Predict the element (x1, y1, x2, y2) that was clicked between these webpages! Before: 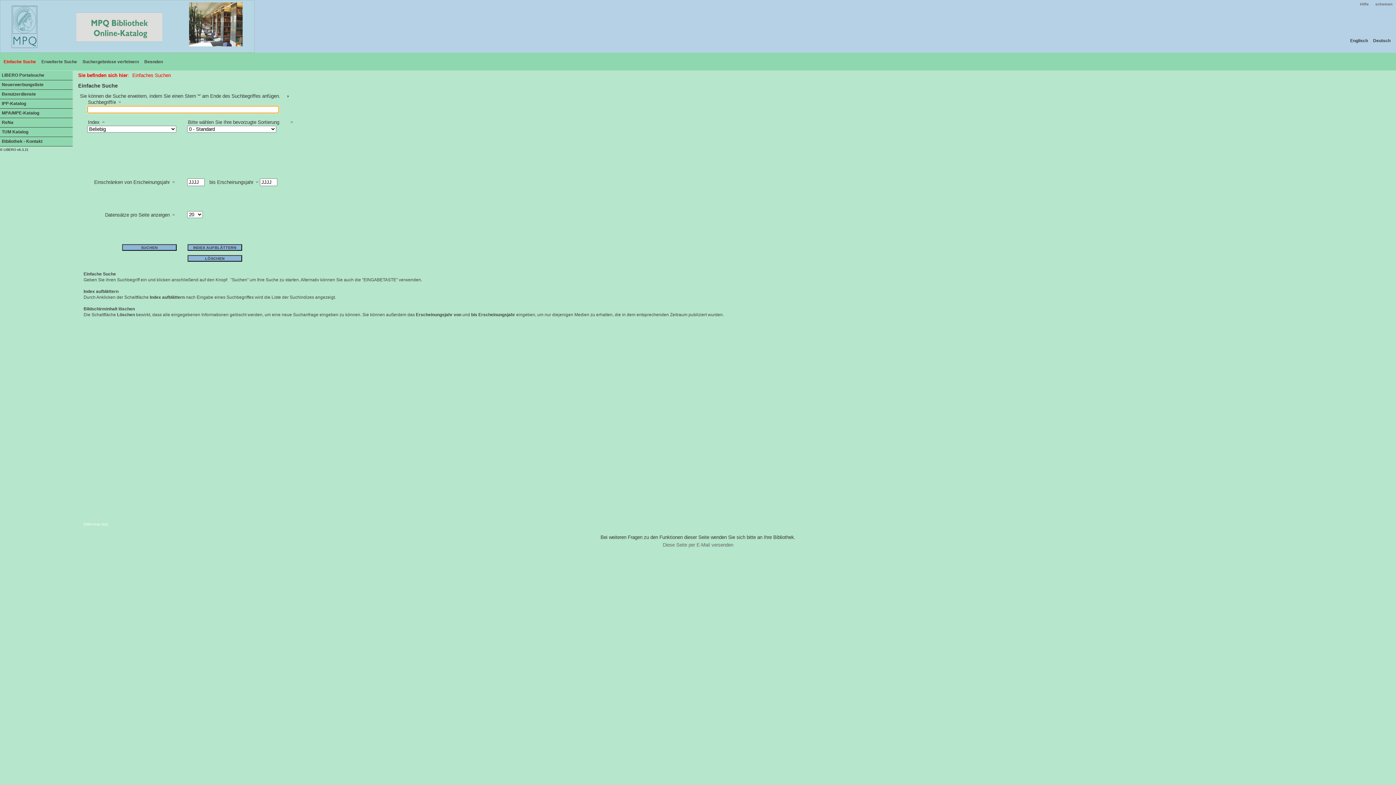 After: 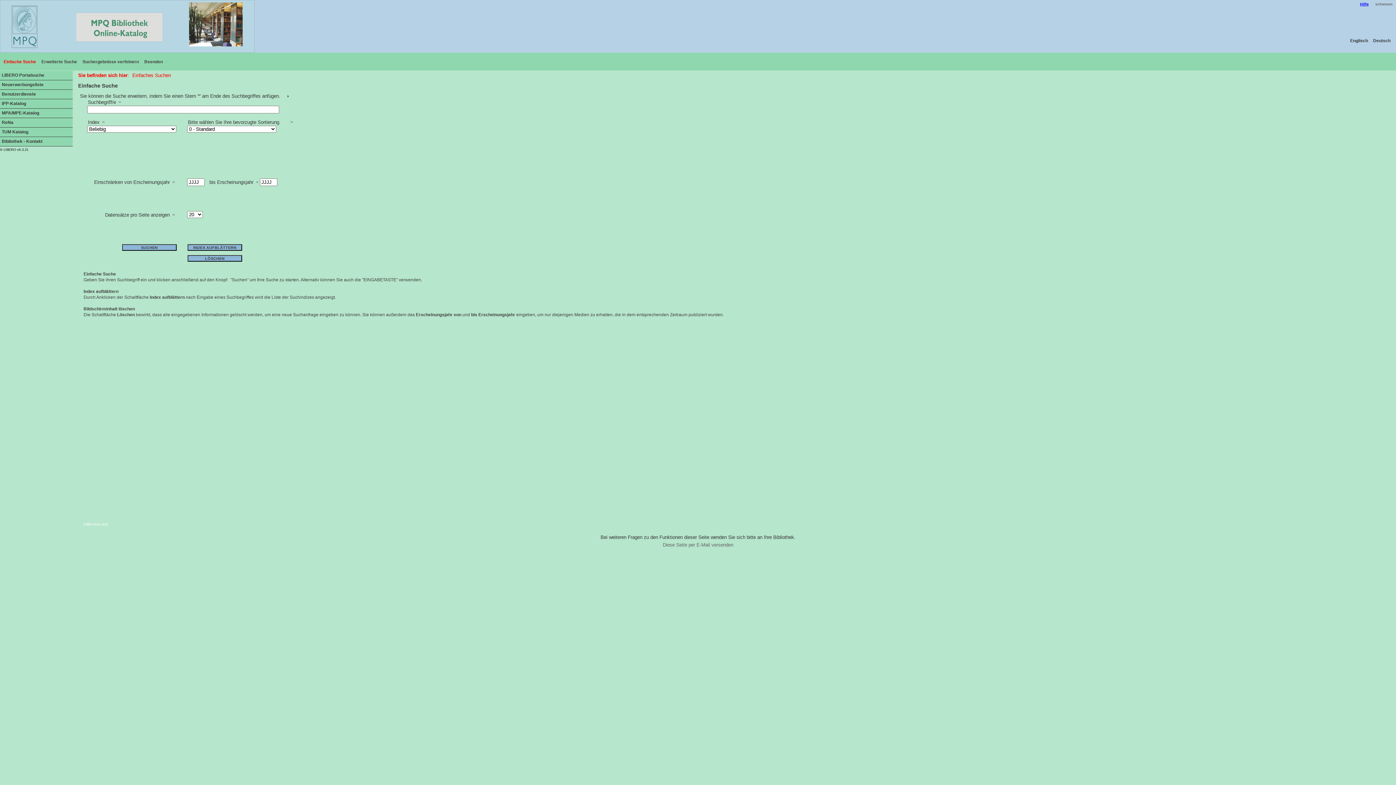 Action: label: Hilfe bbox: (1359, 1, 1369, 6)